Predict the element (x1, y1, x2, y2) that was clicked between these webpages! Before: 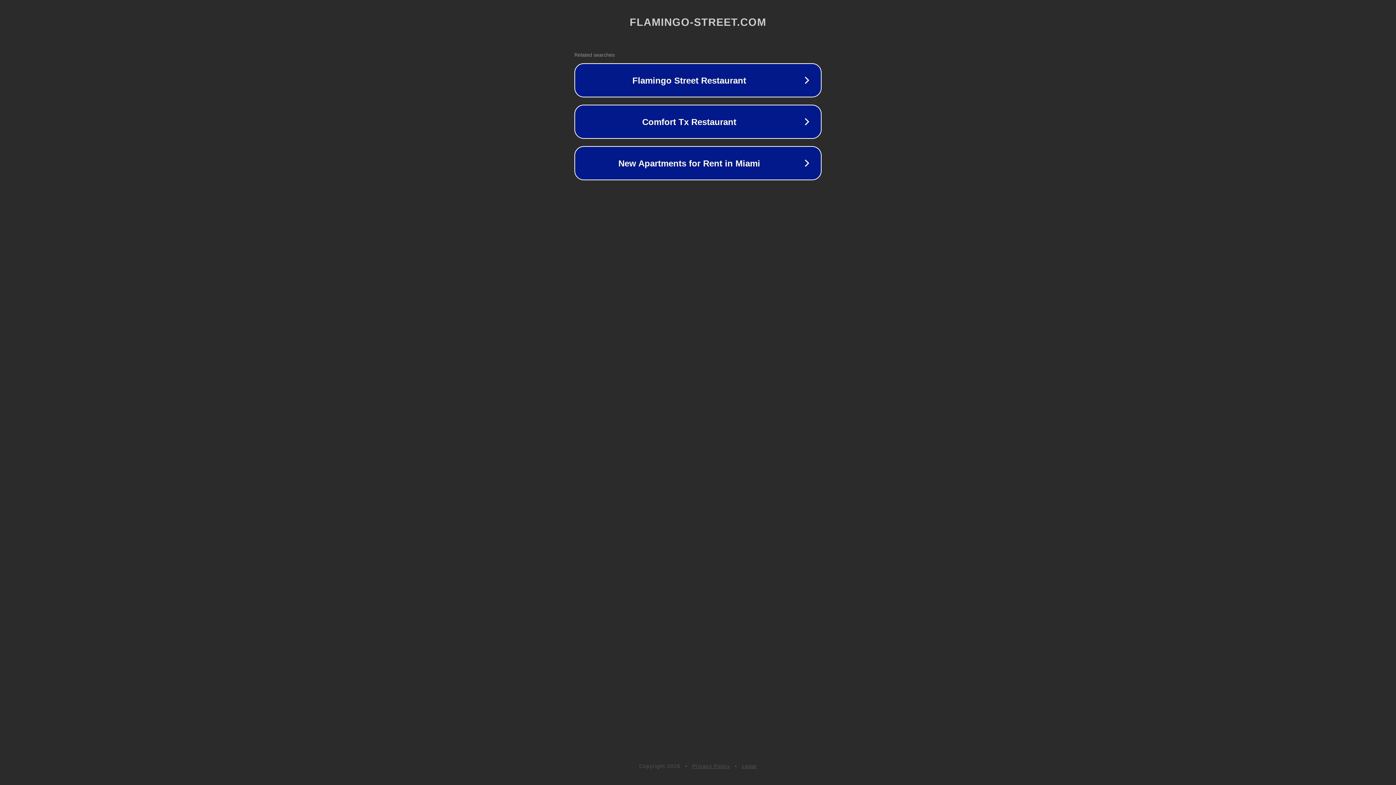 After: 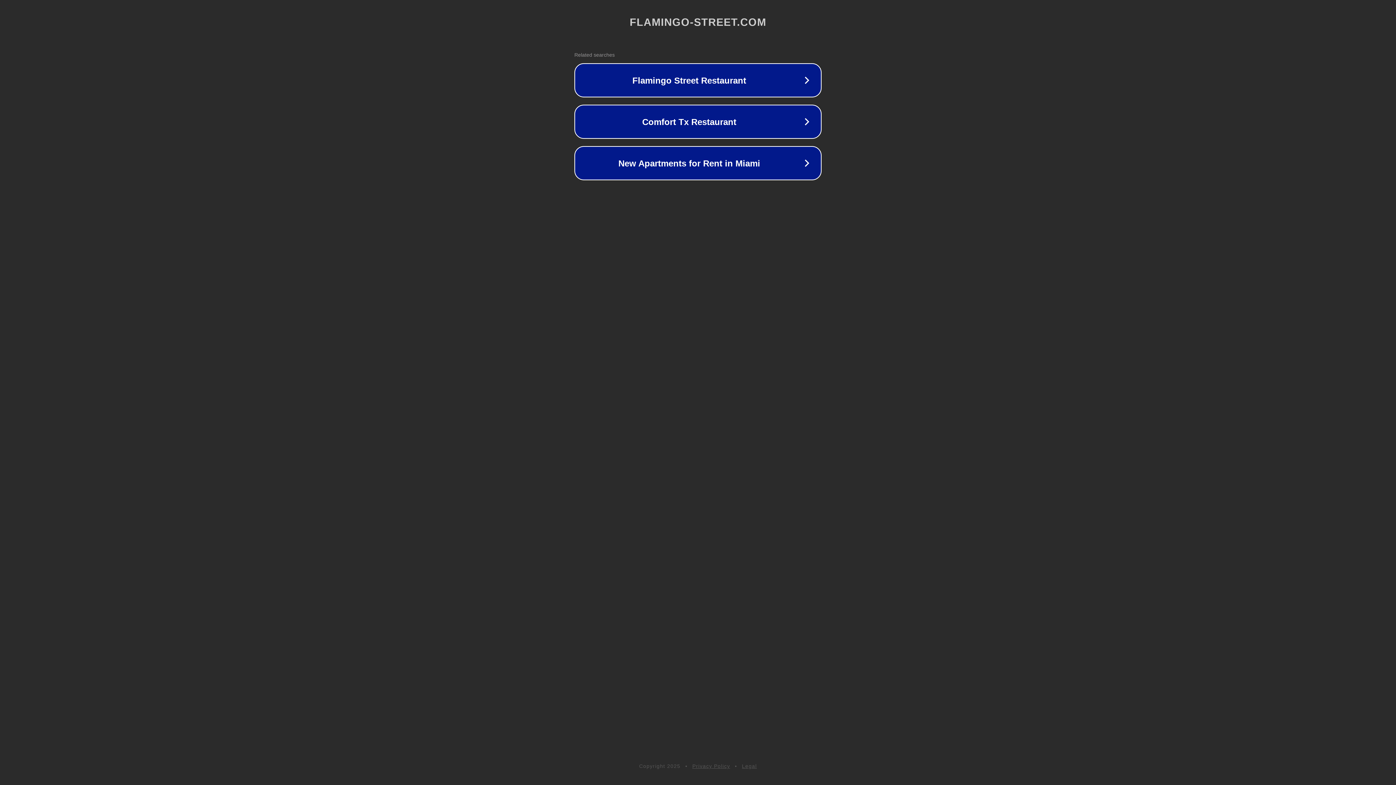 Action: bbox: (692, 763, 730, 769) label: Privacy Policy